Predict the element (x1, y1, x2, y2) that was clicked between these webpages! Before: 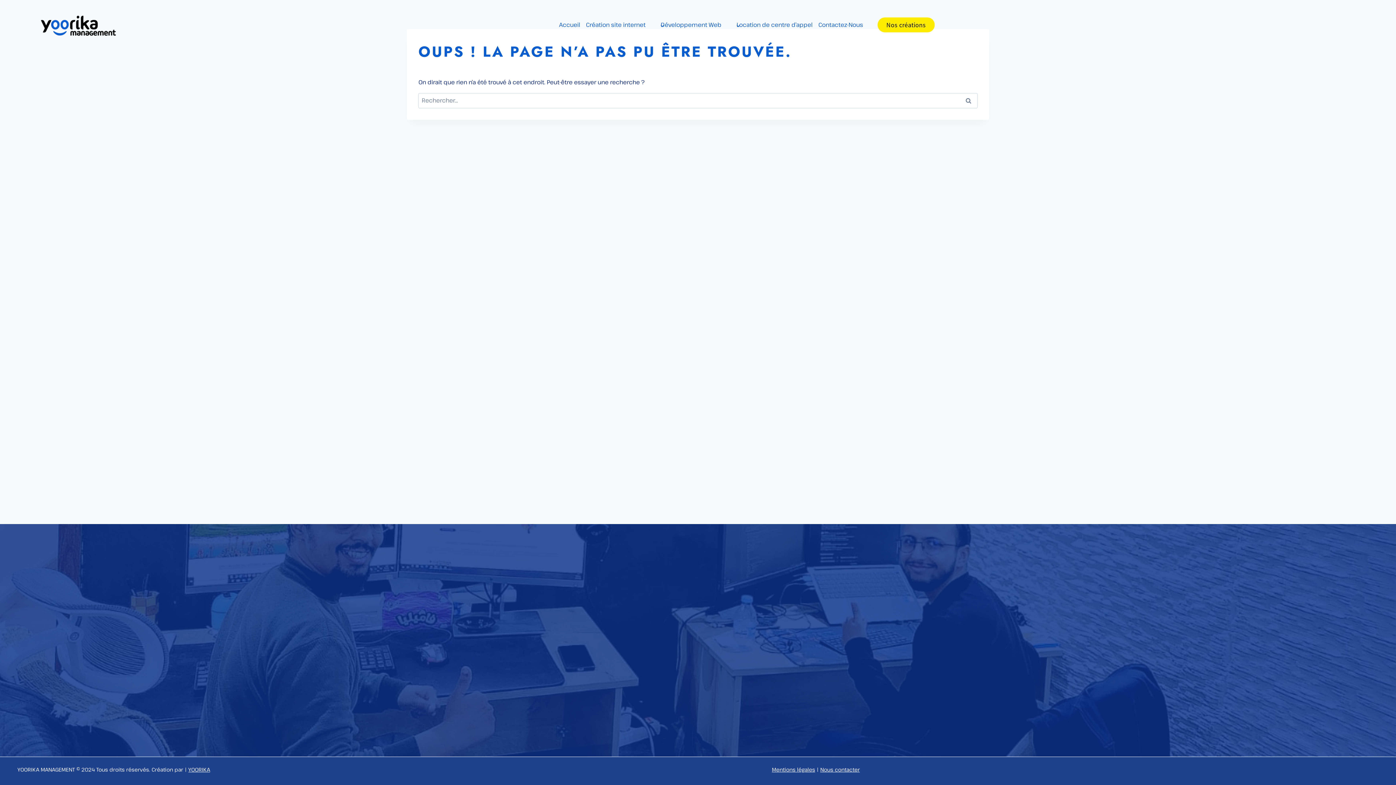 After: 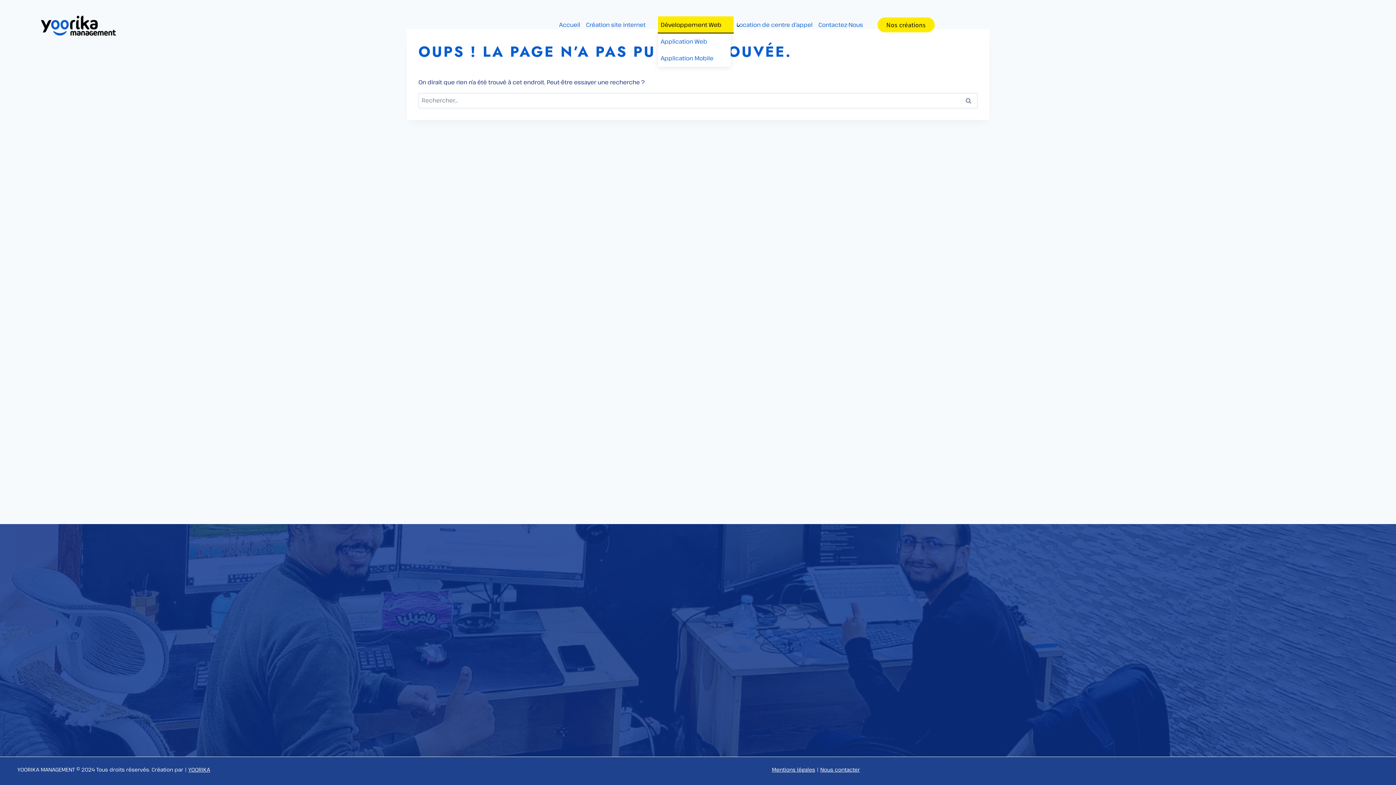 Action: bbox: (658, 16, 733, 33) label: Développement Web